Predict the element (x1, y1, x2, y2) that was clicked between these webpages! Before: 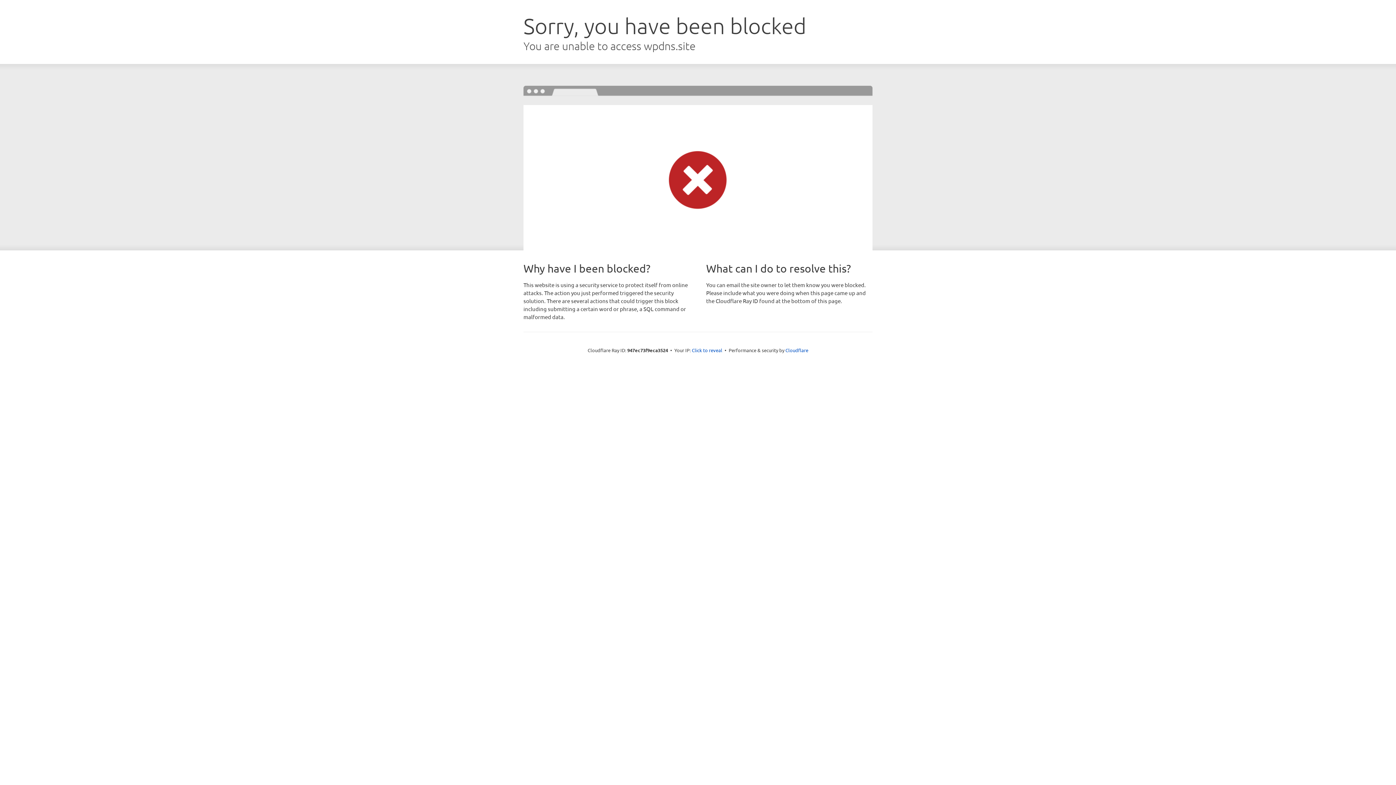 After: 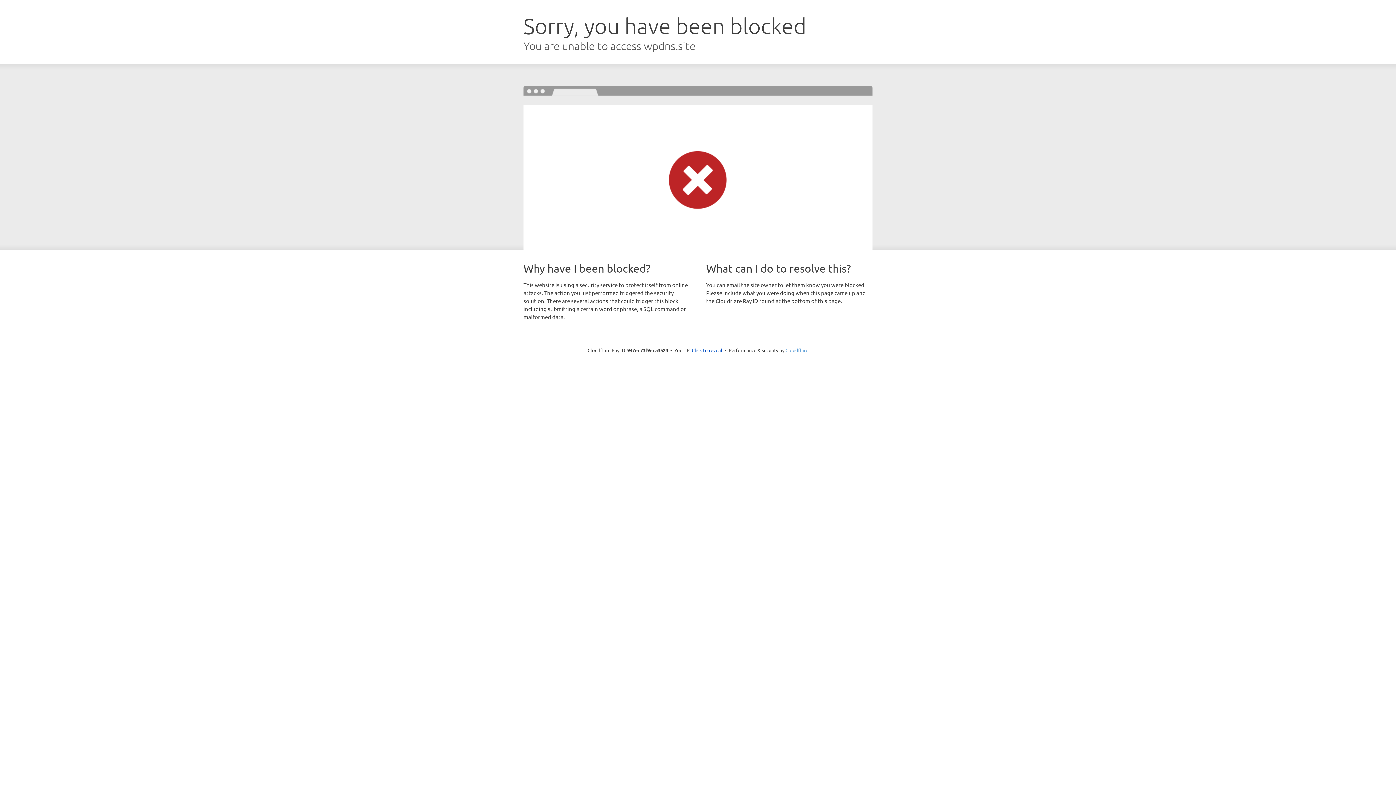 Action: bbox: (785, 347, 808, 353) label: Cloudflare